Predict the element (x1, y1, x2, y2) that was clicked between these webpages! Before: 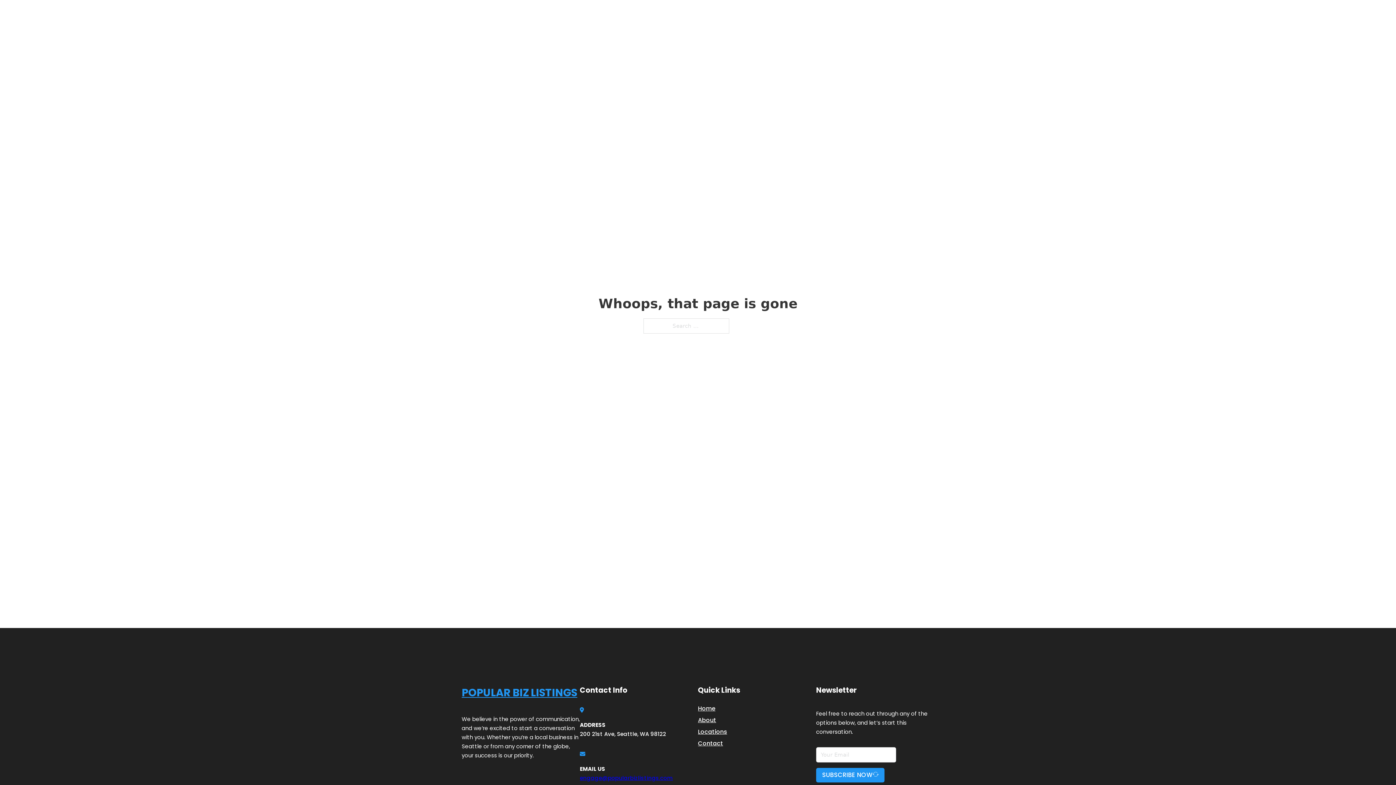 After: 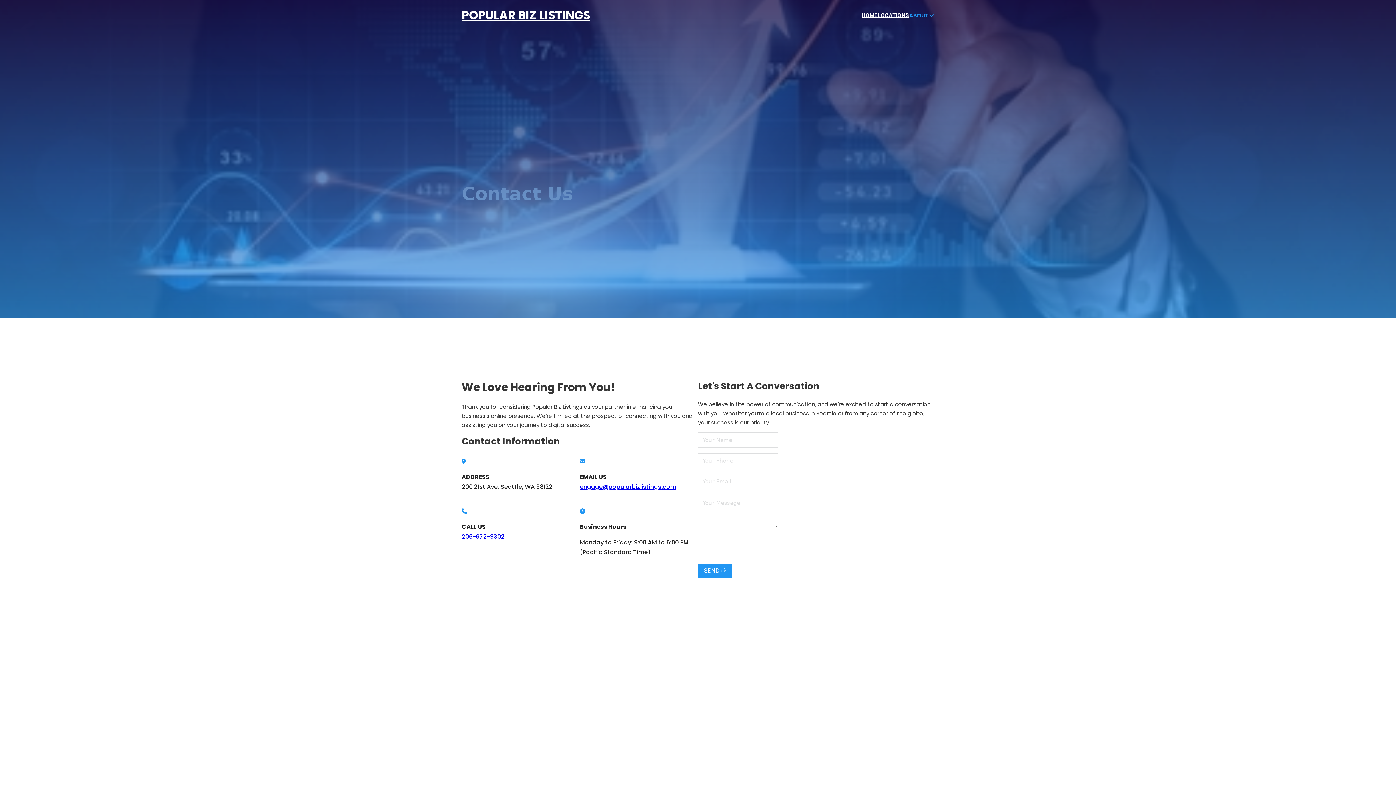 Action: bbox: (698, 738, 723, 748) label: Contact